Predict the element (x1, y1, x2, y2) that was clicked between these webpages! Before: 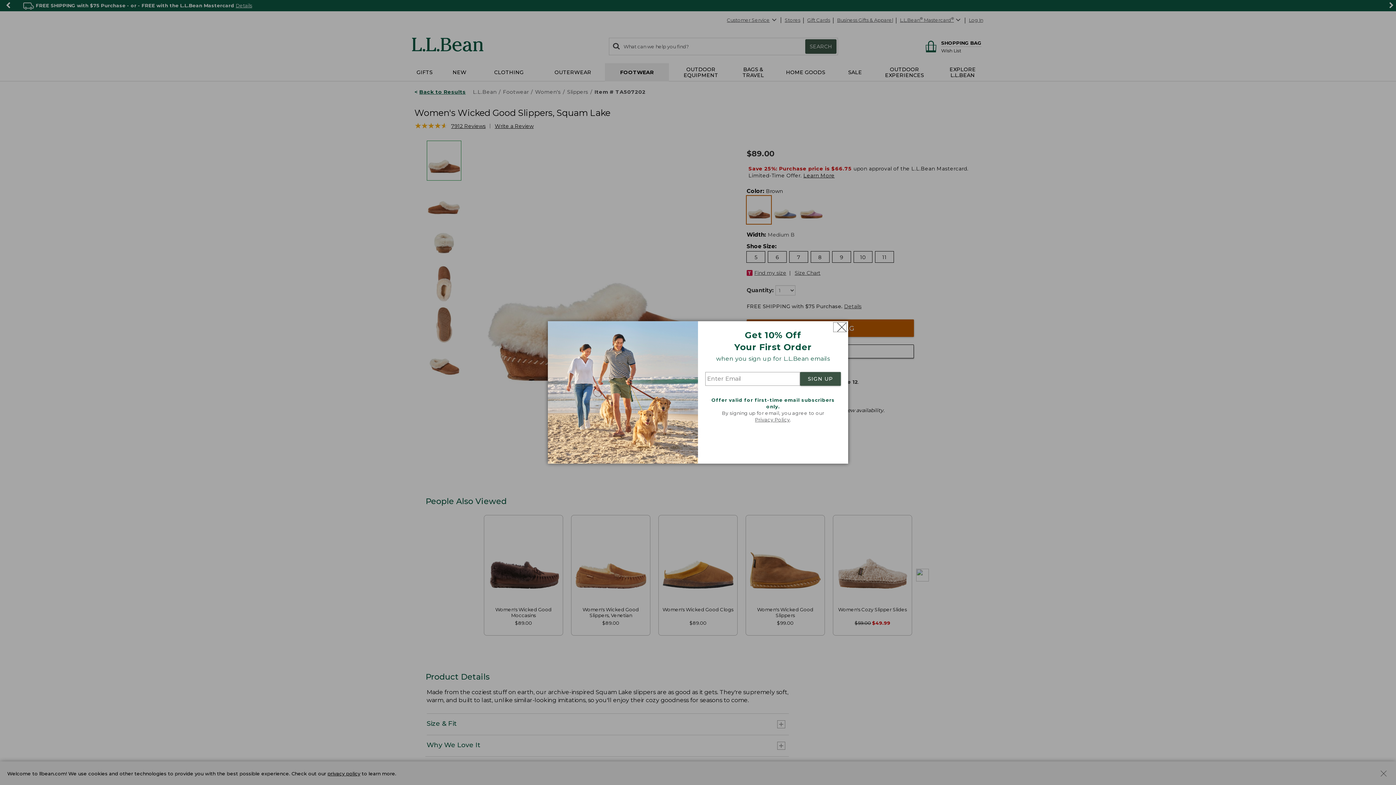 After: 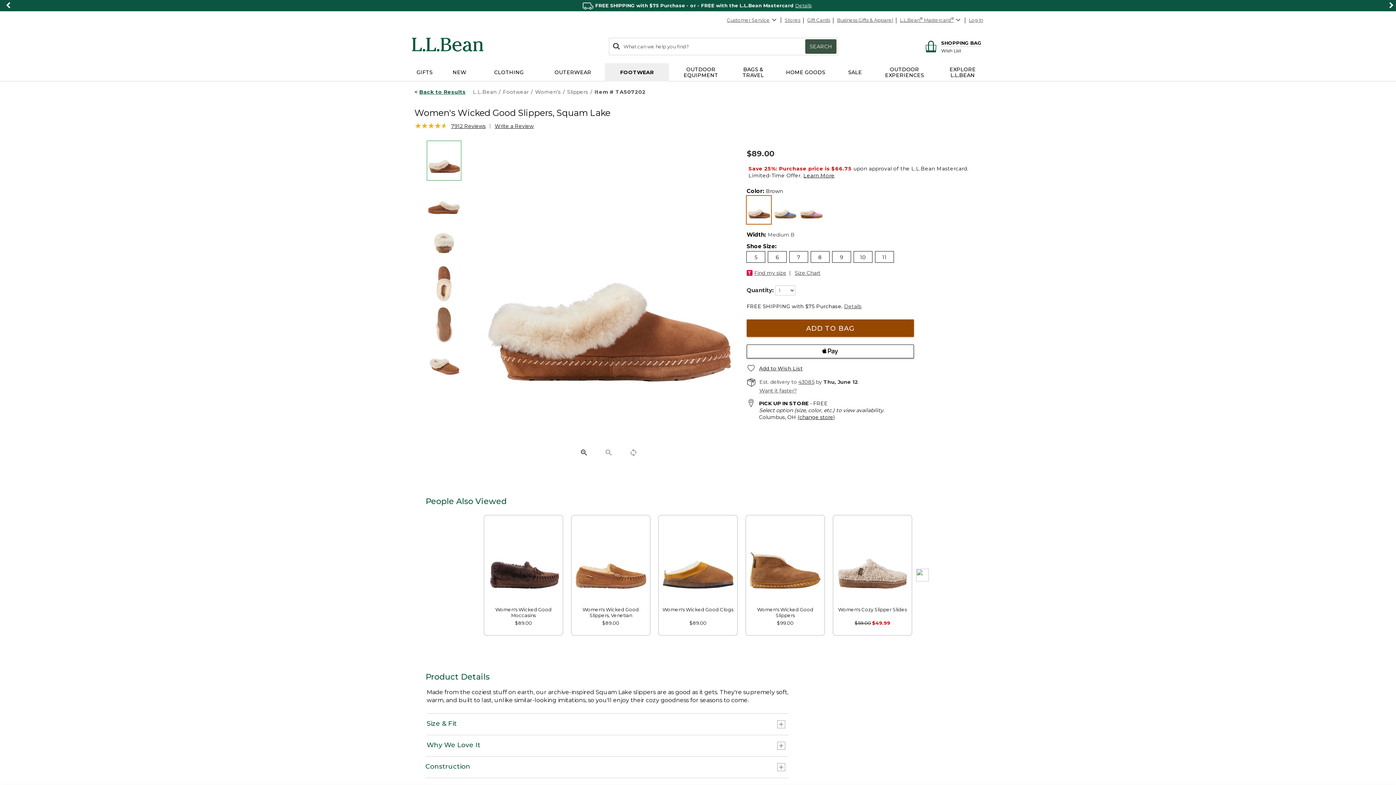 Action: bbox: (833, 322, 846, 331) label: Close dialog